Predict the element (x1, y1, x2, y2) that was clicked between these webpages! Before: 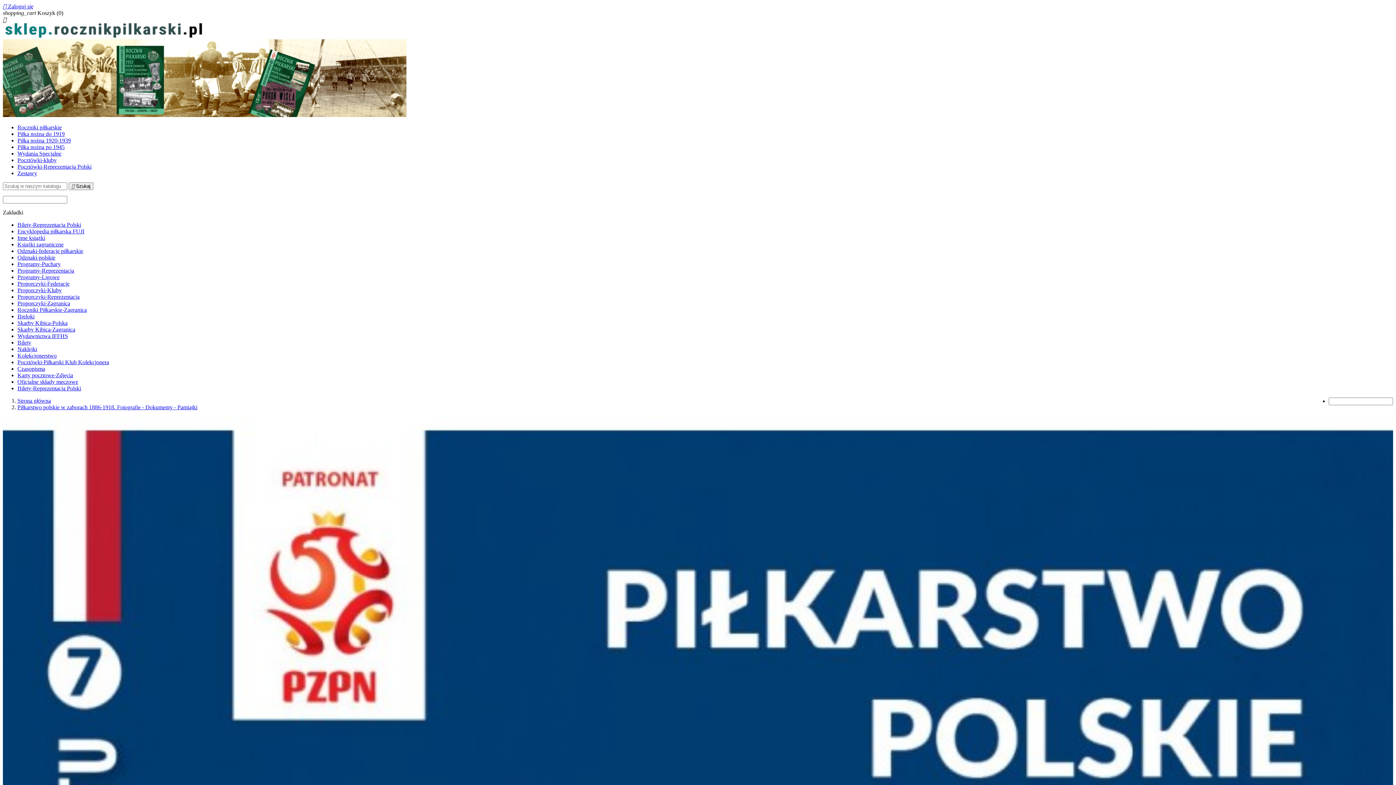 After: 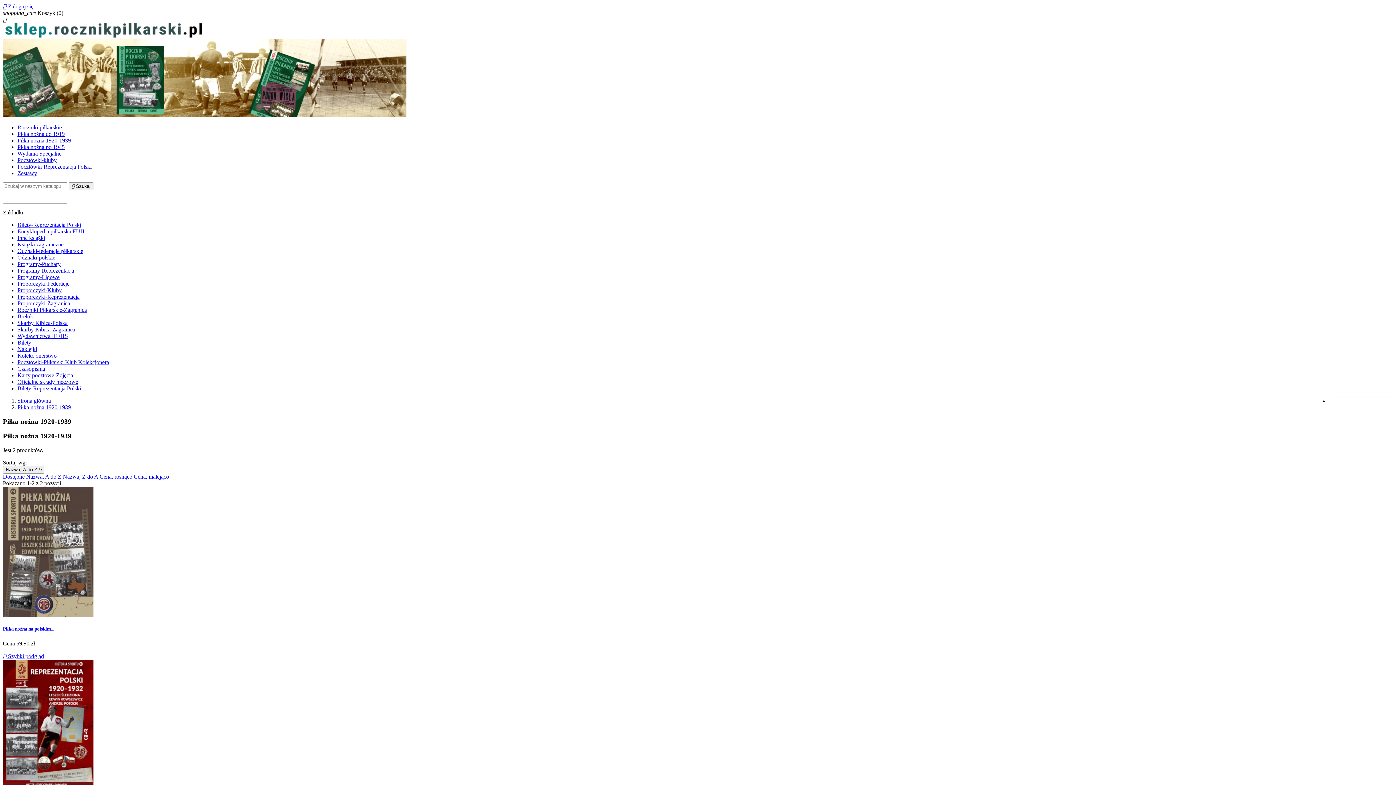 Action: label: Piłka nożna 1920-1939 bbox: (17, 137, 70, 143)